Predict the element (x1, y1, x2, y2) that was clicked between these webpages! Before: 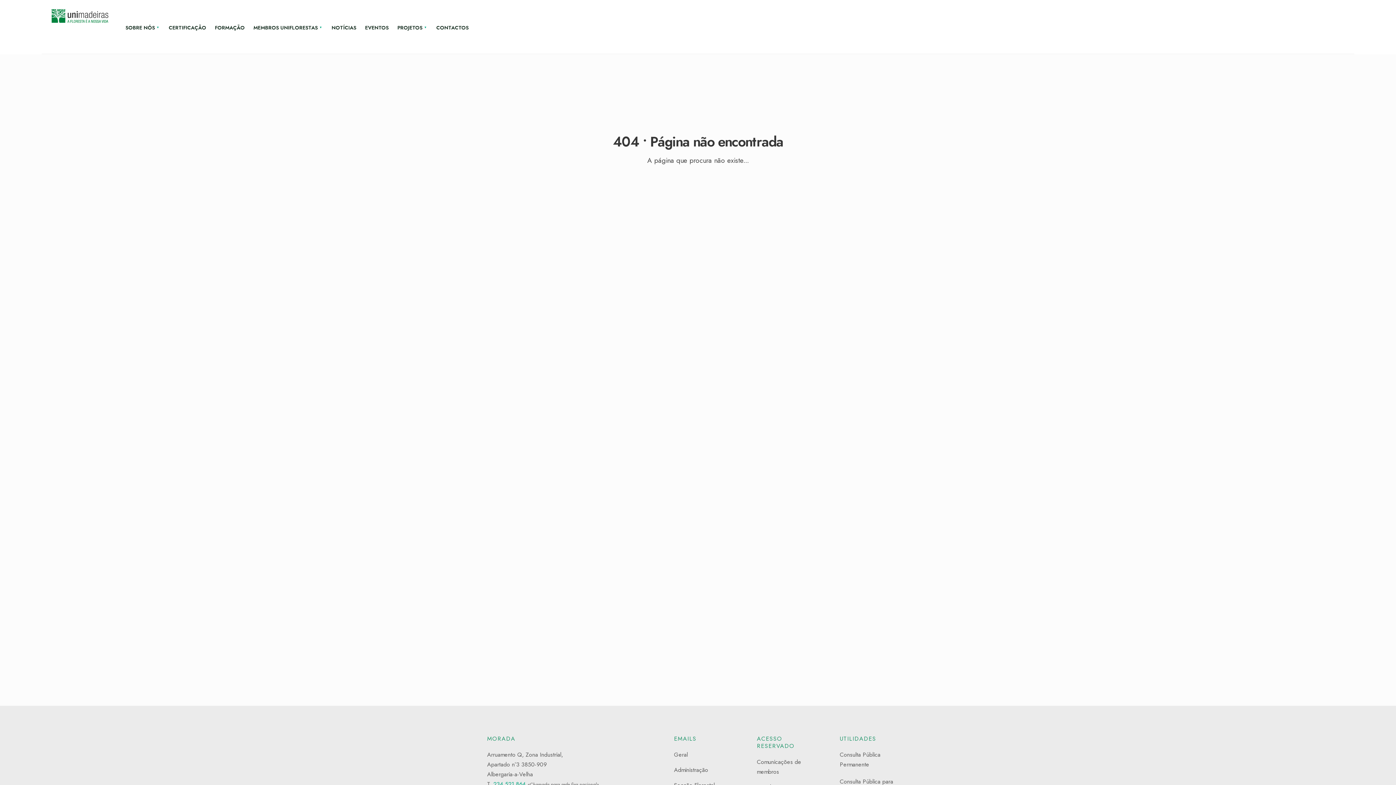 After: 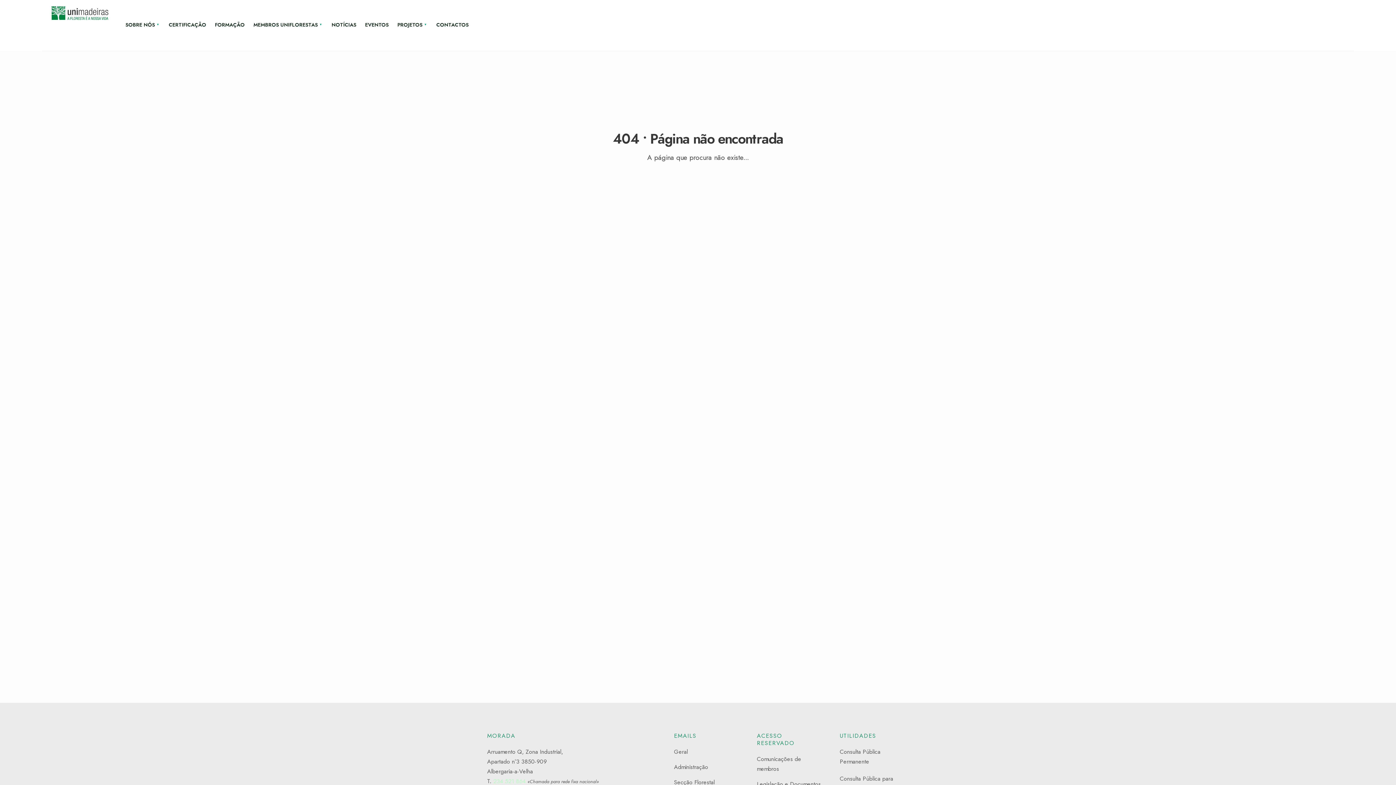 Action: label: 234 521 864  bbox: (493, 780, 527, 788)